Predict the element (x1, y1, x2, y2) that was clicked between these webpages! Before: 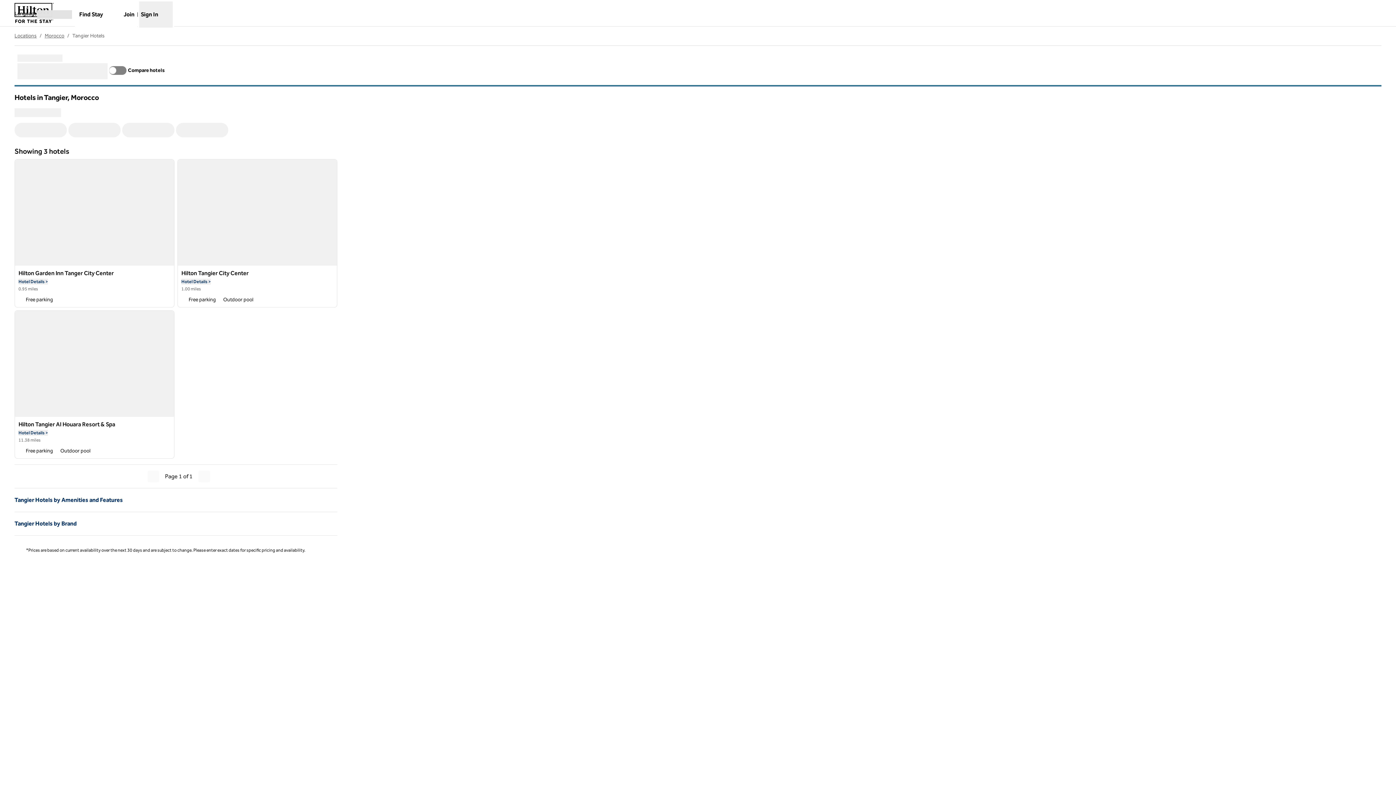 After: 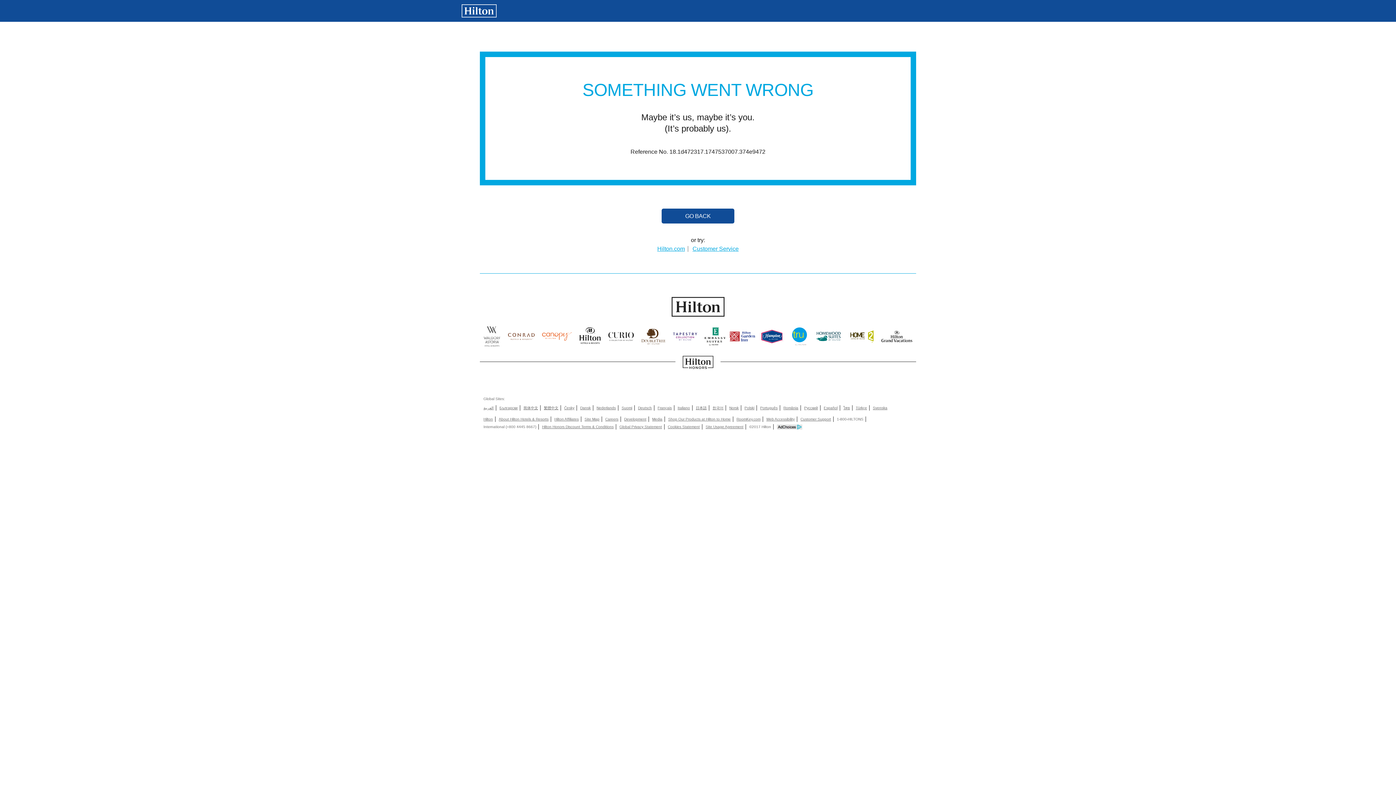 Action: label: Locations bbox: (14, 32, 36, 38)